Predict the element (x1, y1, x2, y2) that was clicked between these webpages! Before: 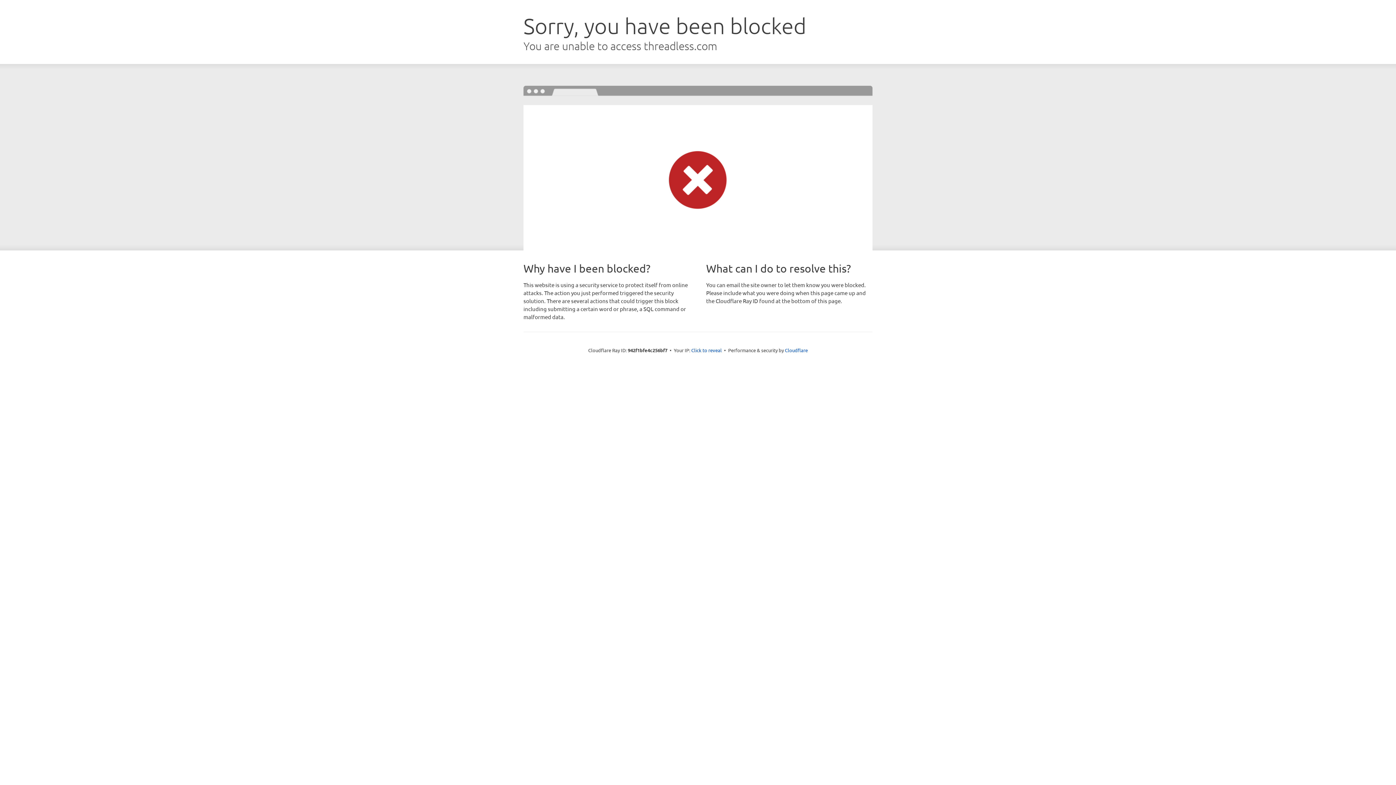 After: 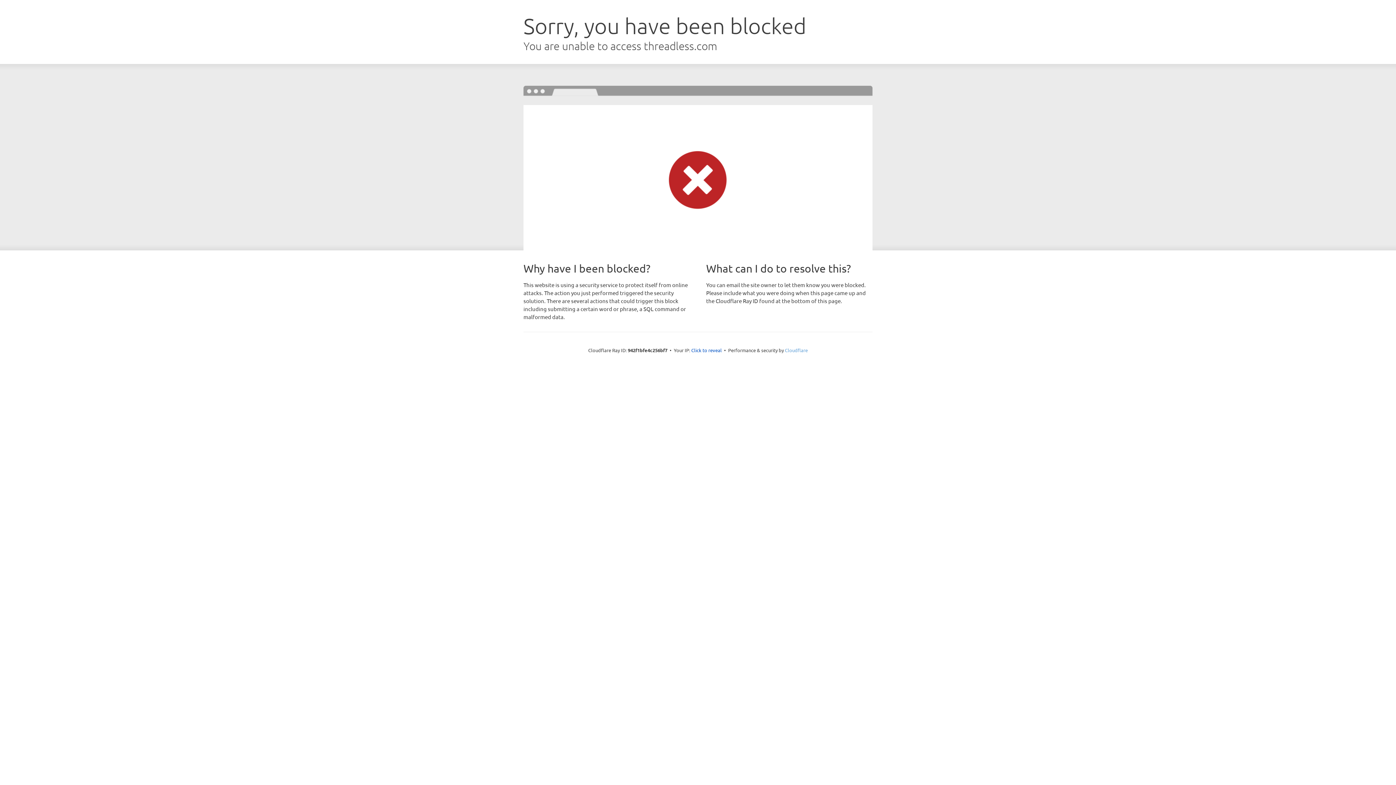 Action: label: Cloudflare bbox: (785, 347, 808, 353)